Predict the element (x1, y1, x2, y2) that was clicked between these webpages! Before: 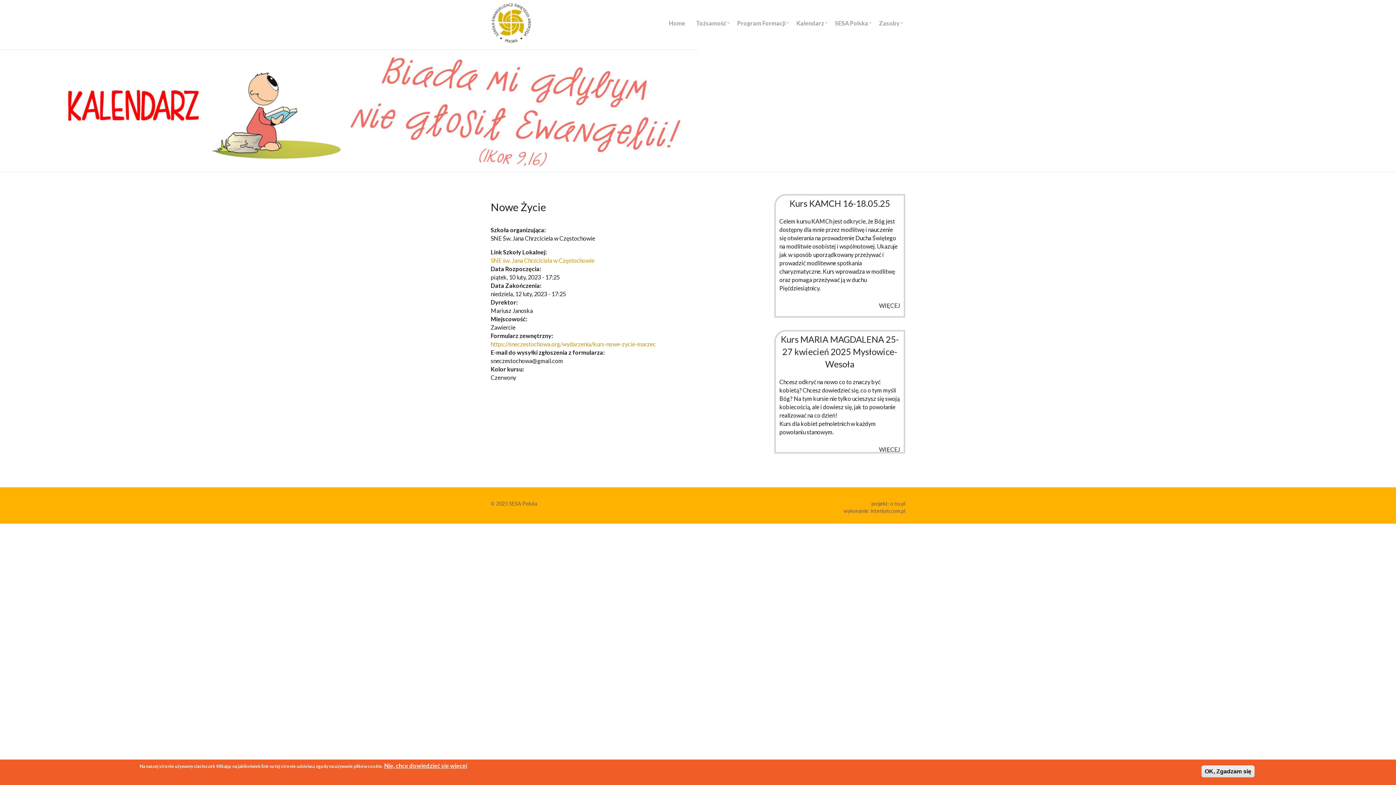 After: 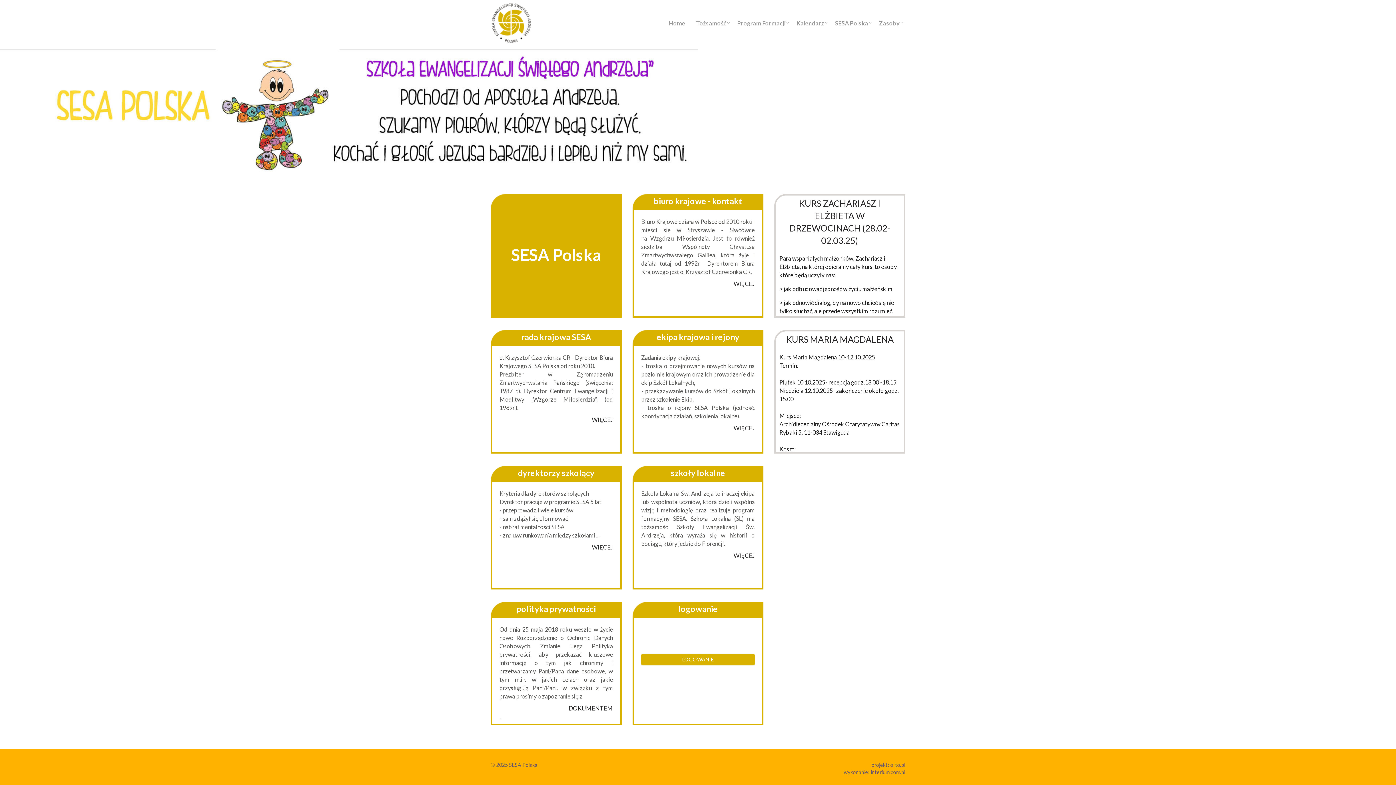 Action: label: SESA Polska bbox: (830, 16, 873, 29)